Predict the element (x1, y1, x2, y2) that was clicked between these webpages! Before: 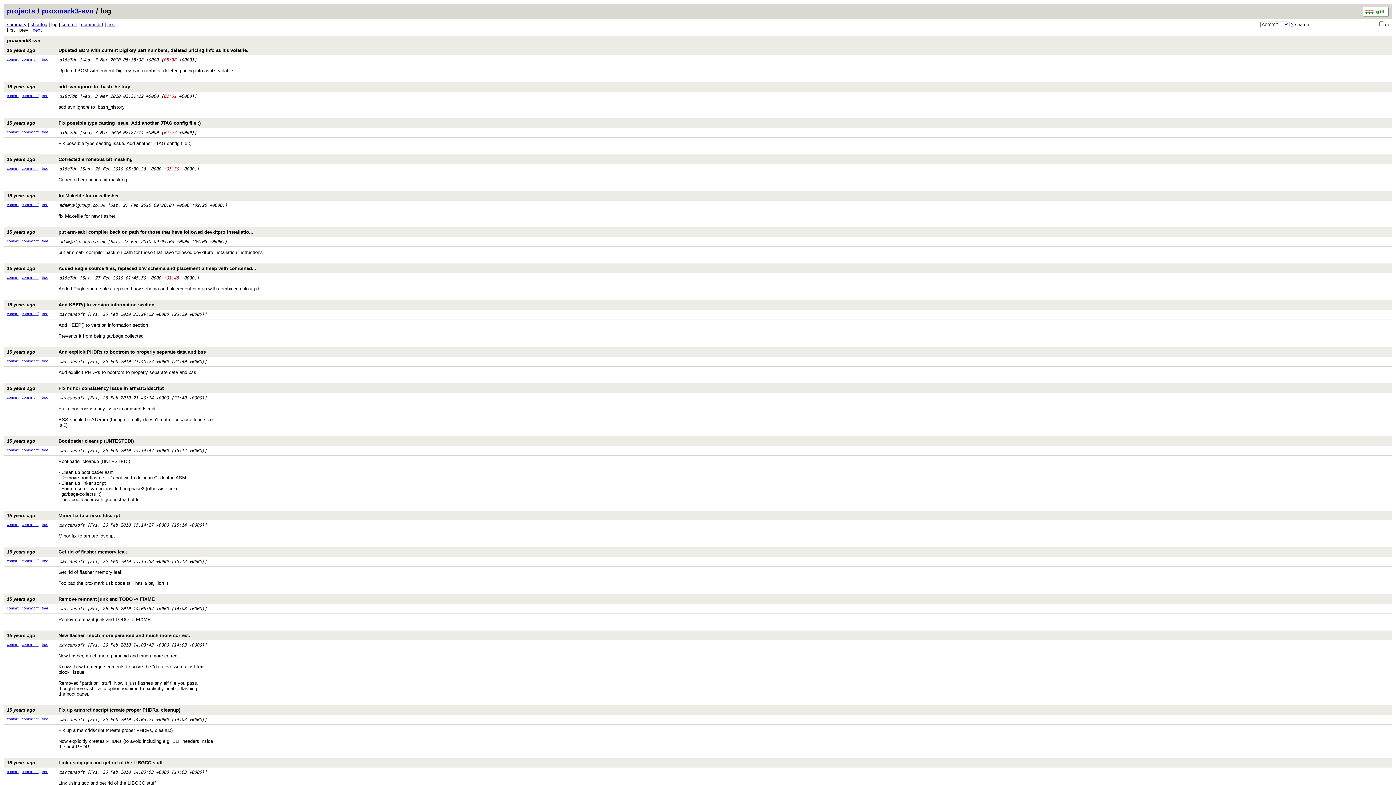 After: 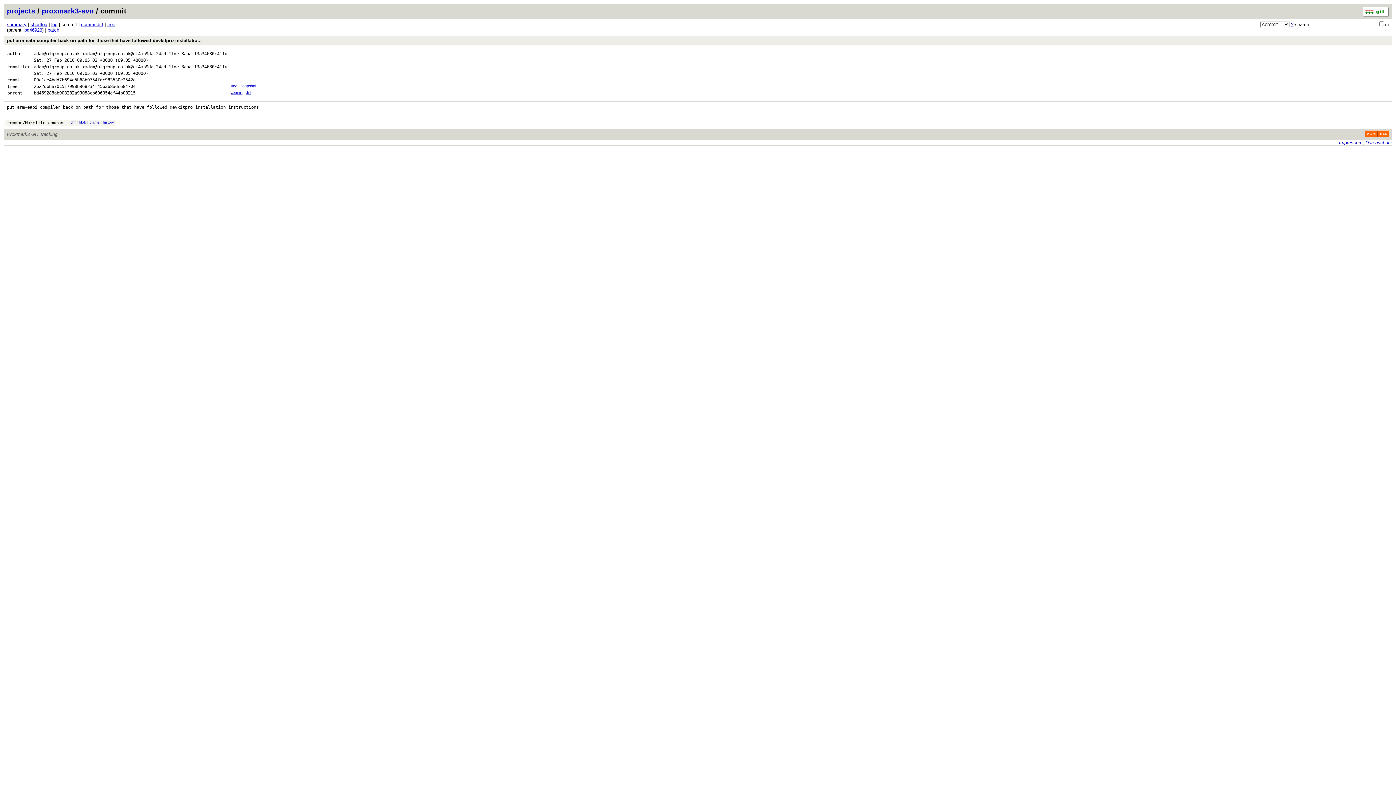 Action: bbox: (4, 227, 1392, 237) label: 15 years ago
put arm-eabi compiler back on path for those that have followed devkitpro installatio...